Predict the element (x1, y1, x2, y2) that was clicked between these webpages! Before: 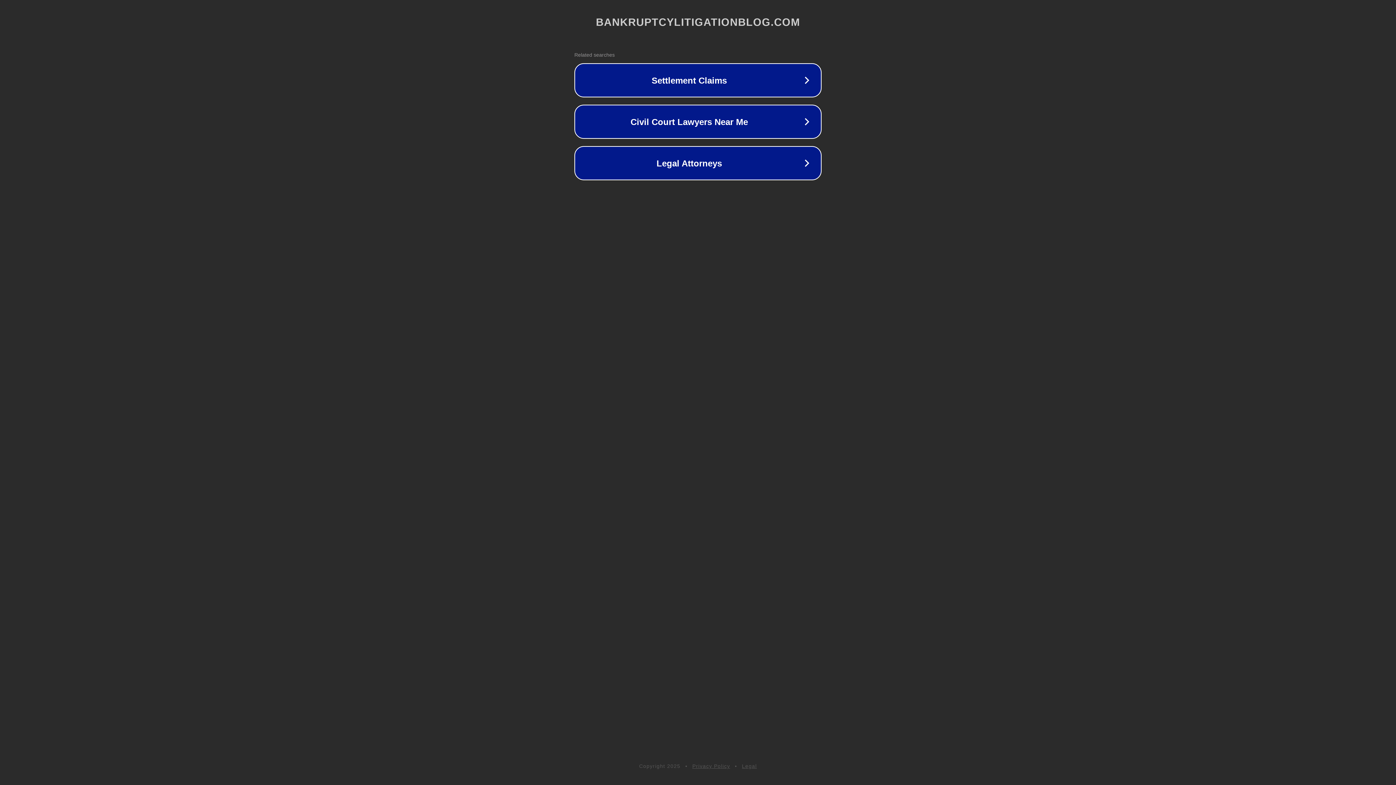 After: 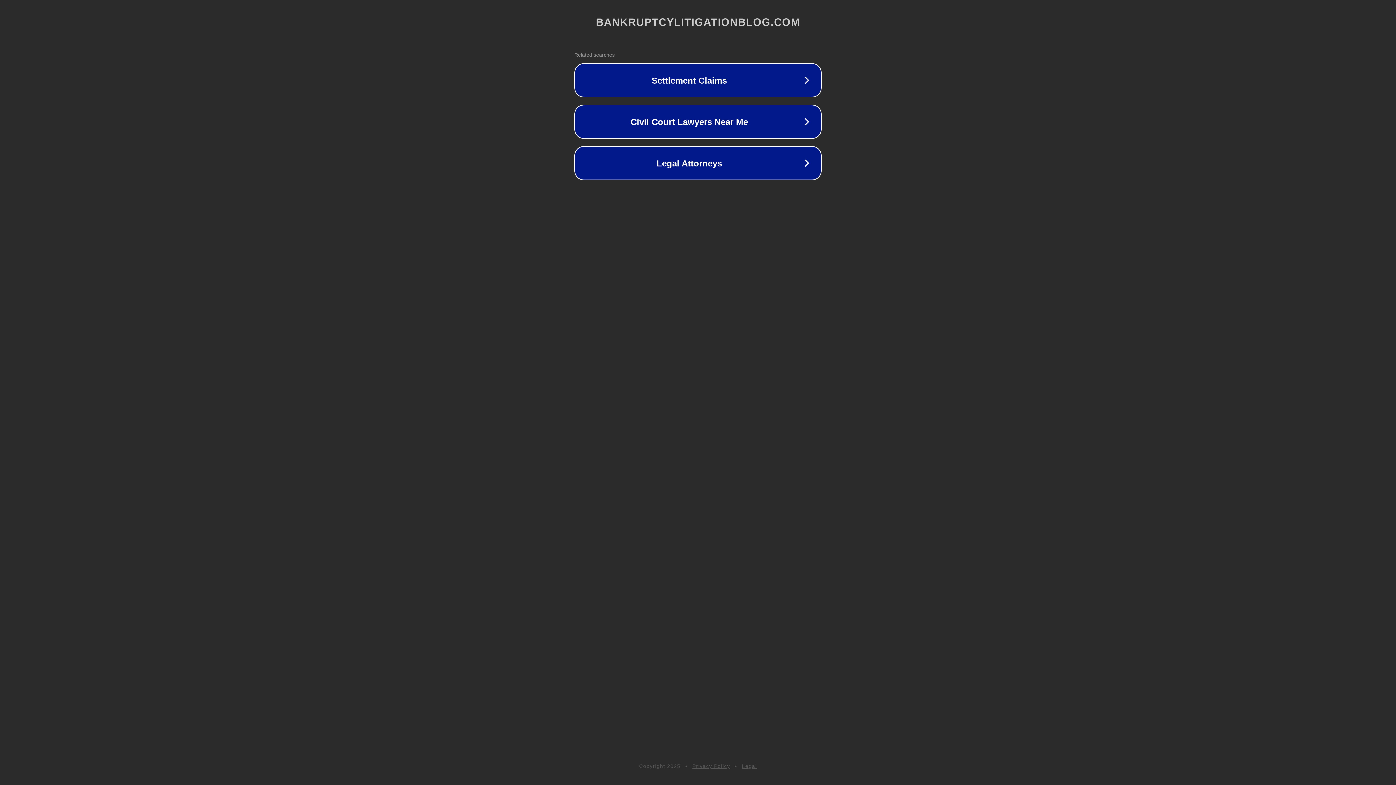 Action: label: Privacy Policy bbox: (692, 763, 730, 769)